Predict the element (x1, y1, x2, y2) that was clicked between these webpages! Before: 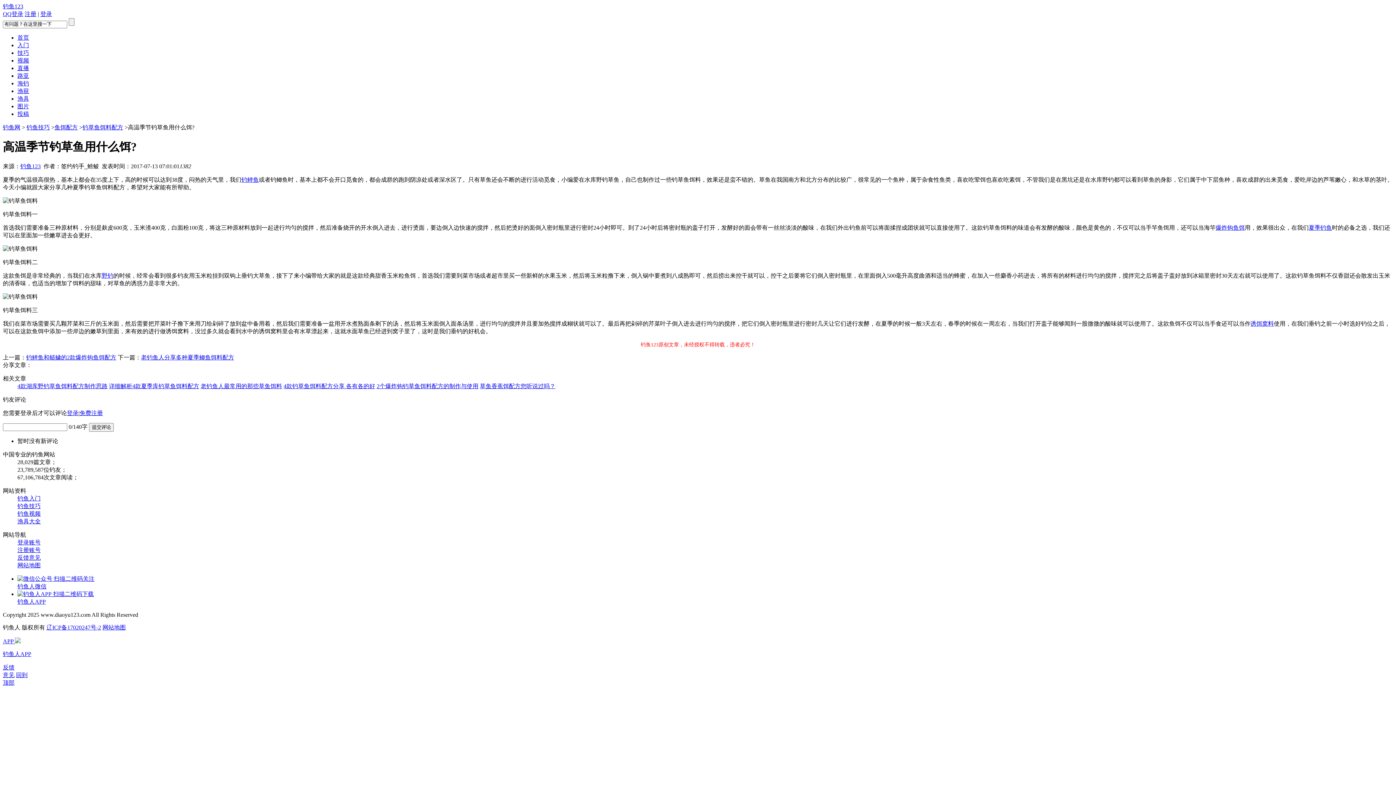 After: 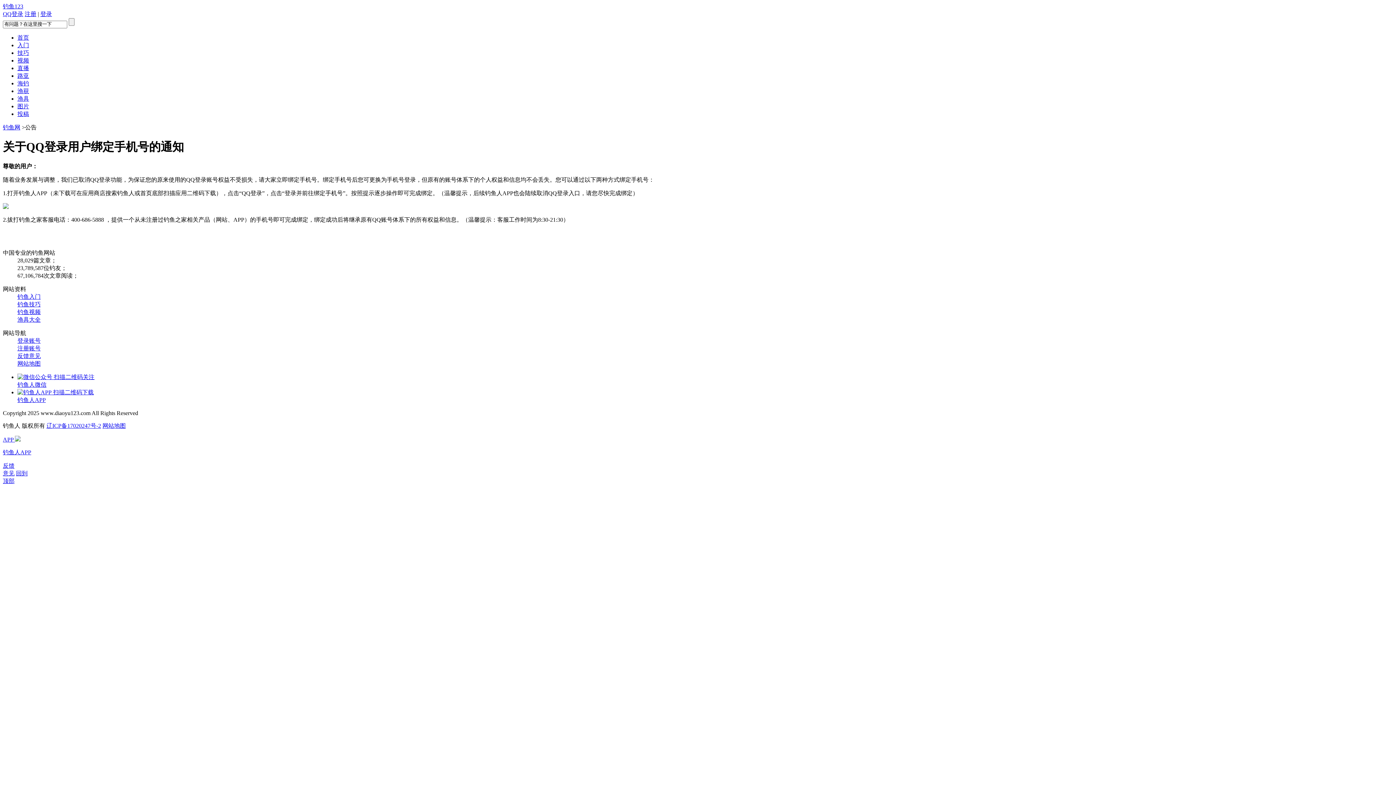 Action: label: QQ登录 bbox: (2, 10, 23, 17)